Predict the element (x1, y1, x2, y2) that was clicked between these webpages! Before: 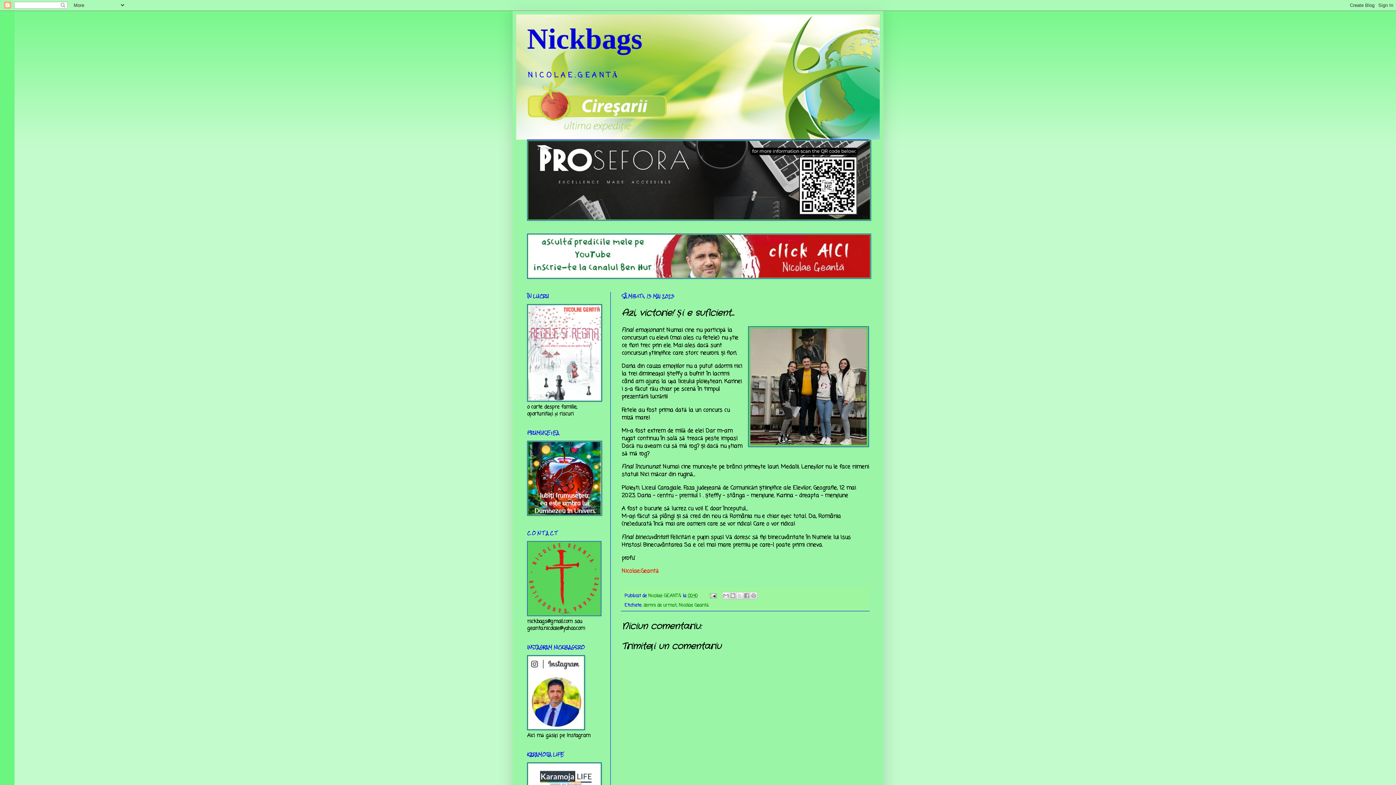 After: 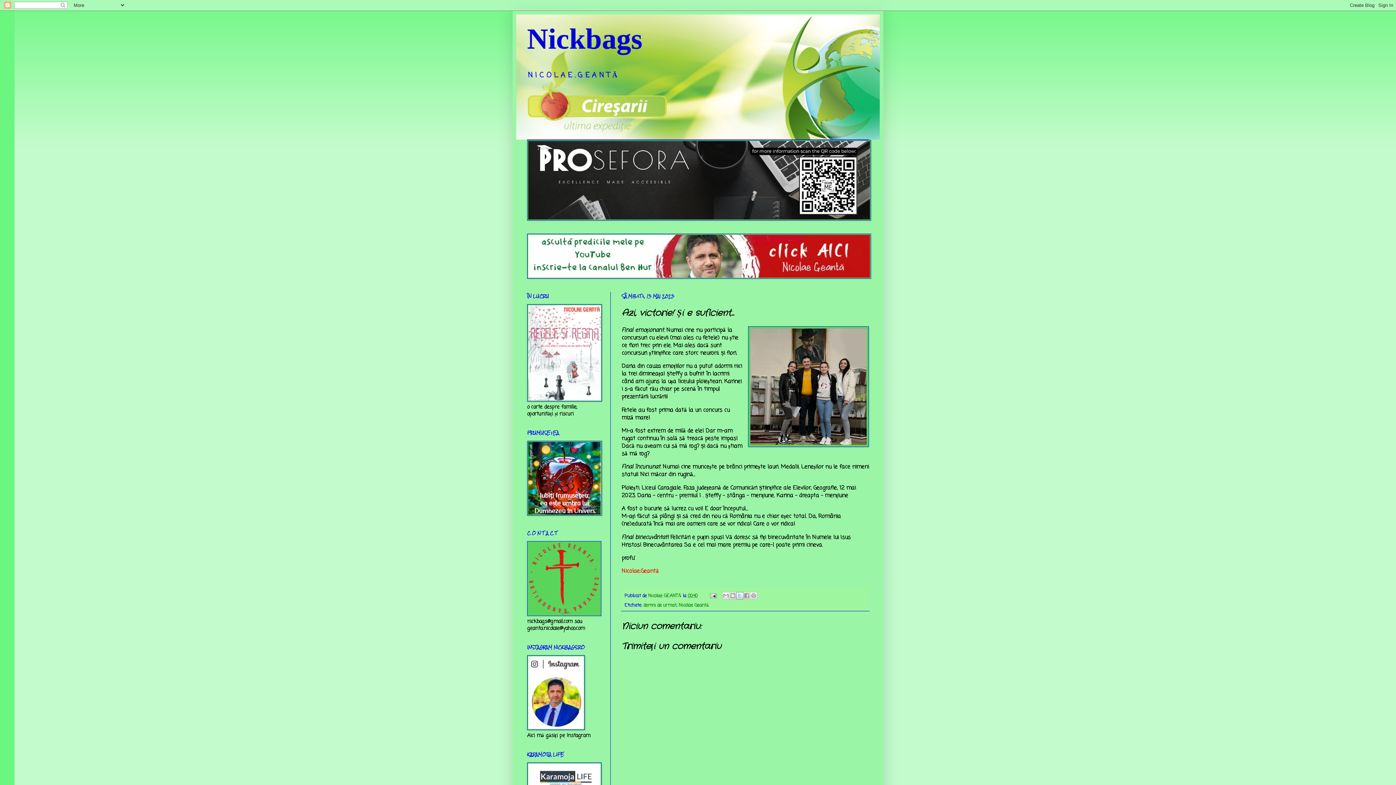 Action: bbox: (736, 592, 743, 599) label: Trimiteți pe X